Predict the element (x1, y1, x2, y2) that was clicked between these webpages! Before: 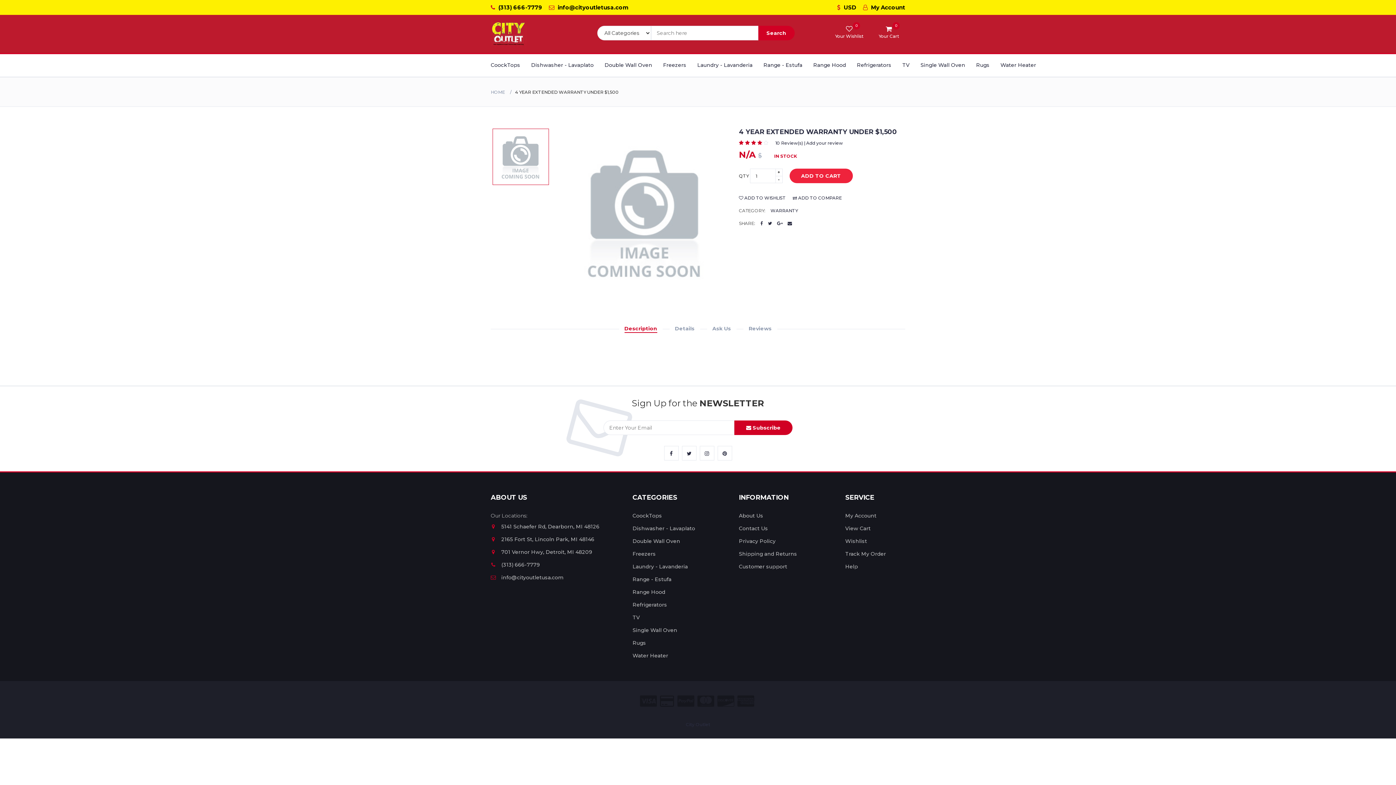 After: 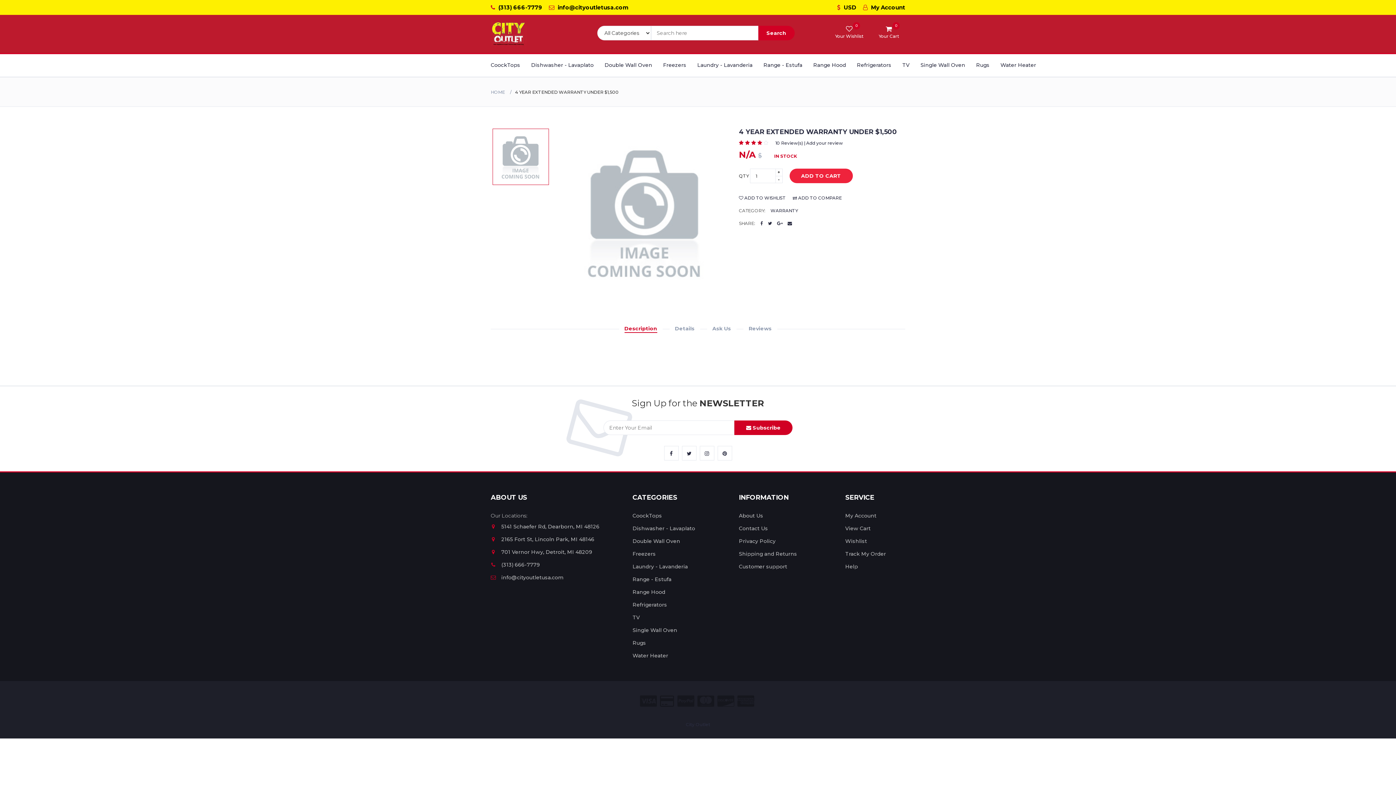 Action: bbox: (758, 25, 794, 40) label: Search